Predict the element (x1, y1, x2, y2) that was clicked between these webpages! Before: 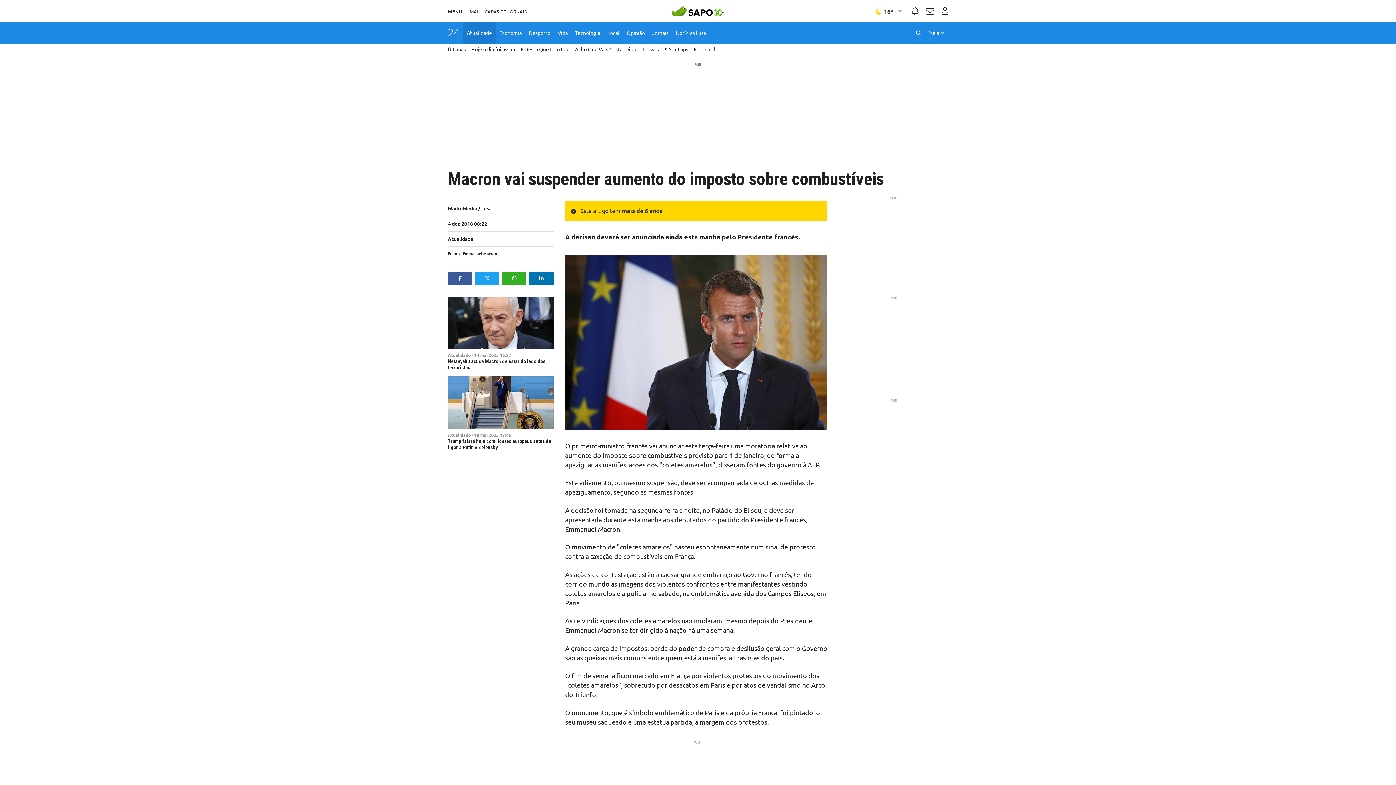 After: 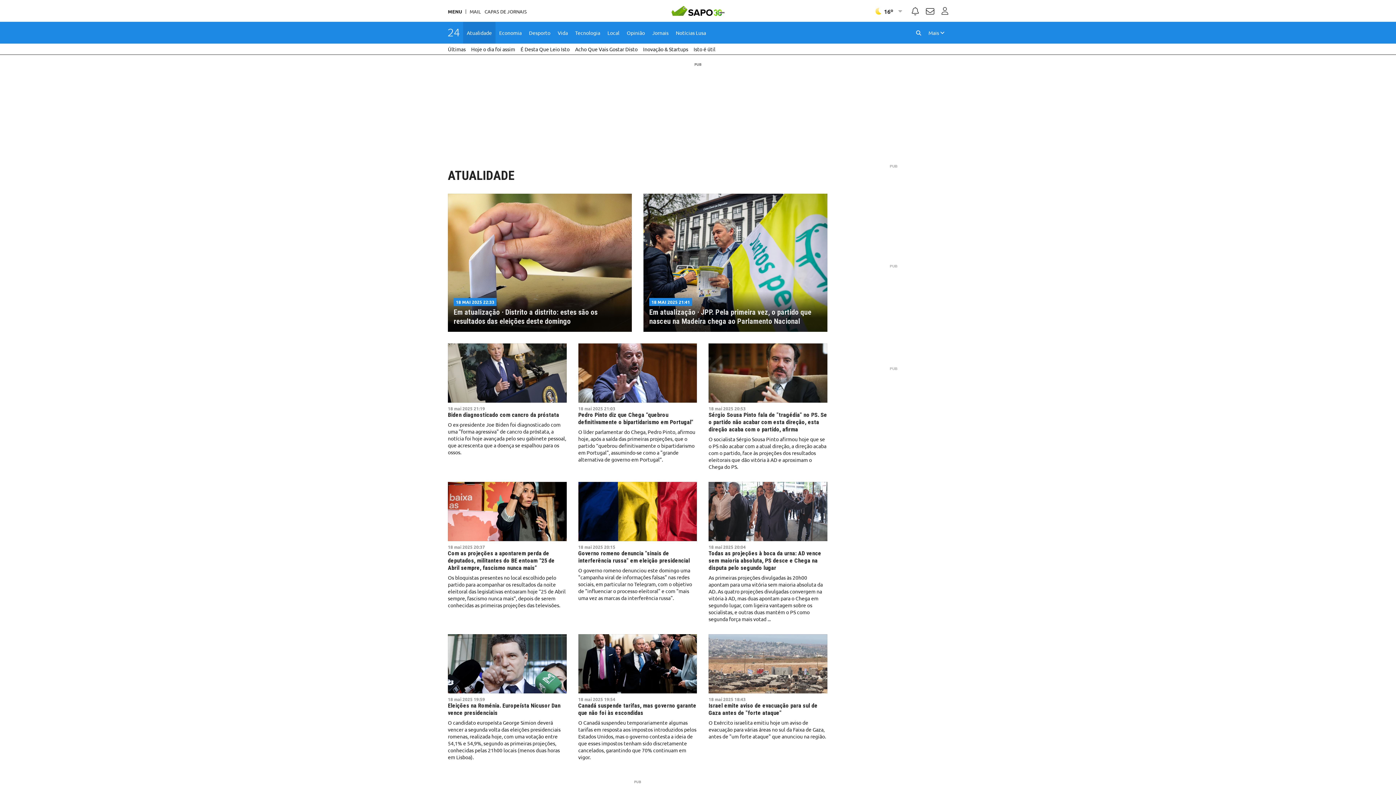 Action: bbox: (463, 21, 495, 43) label: Atualidade